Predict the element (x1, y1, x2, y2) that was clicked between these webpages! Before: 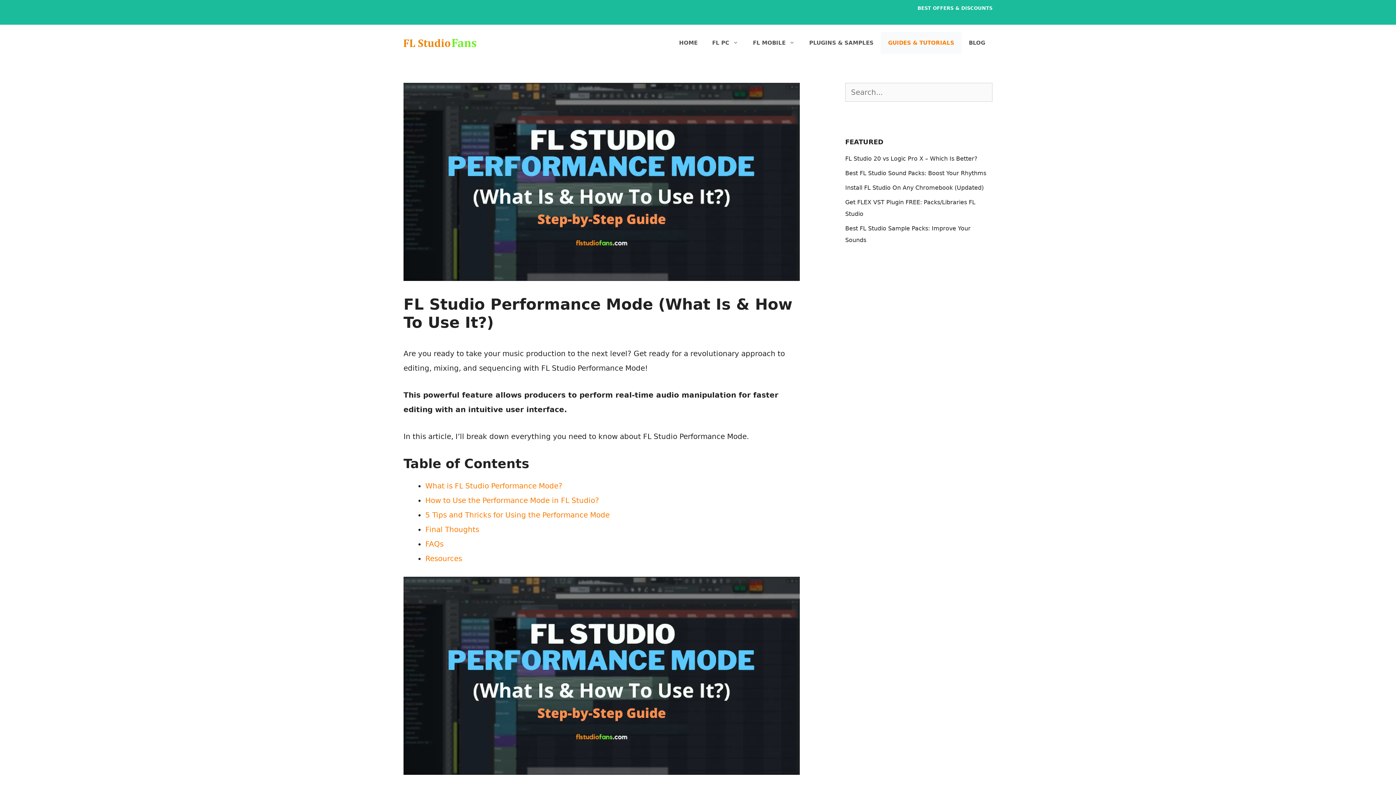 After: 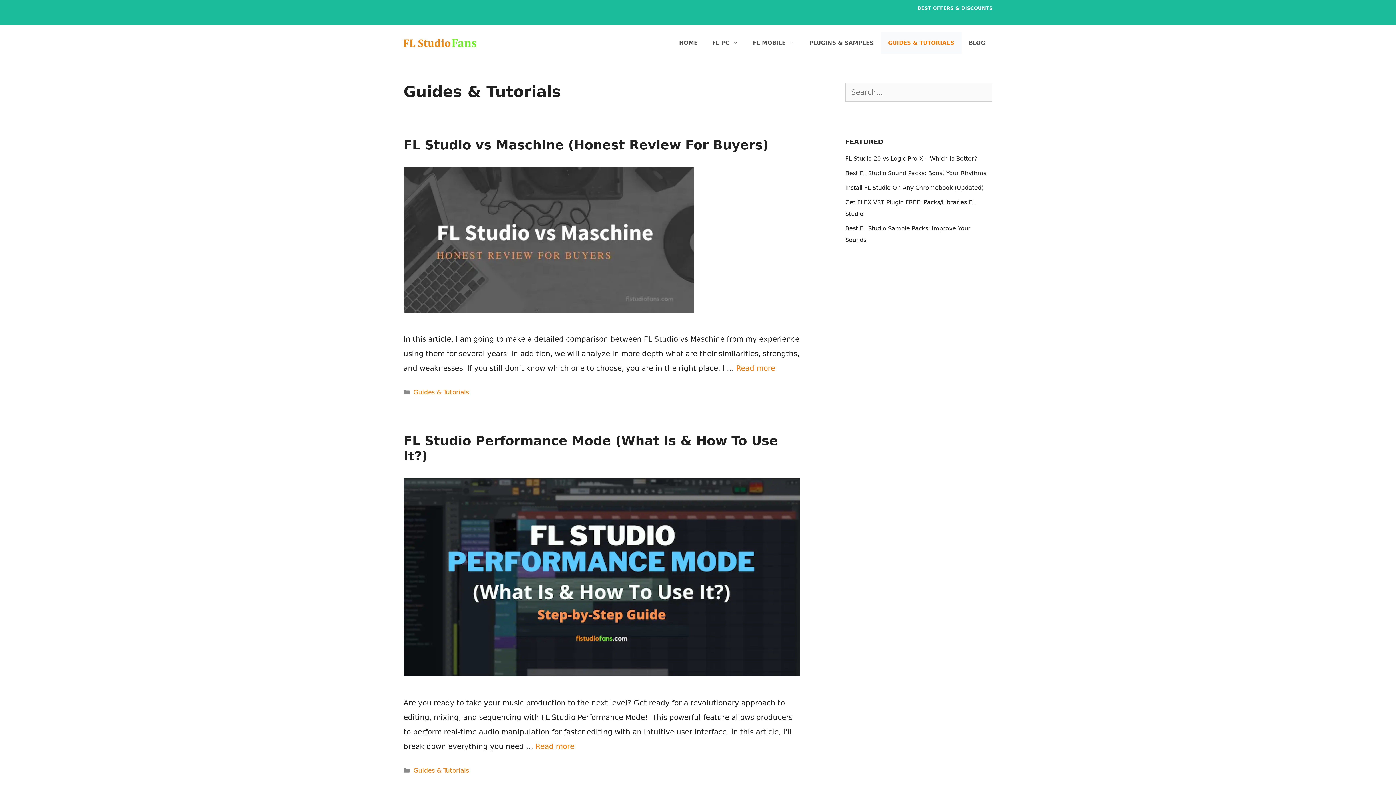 Action: label: GUIDES & TUTORIALS bbox: (881, 32, 961, 53)